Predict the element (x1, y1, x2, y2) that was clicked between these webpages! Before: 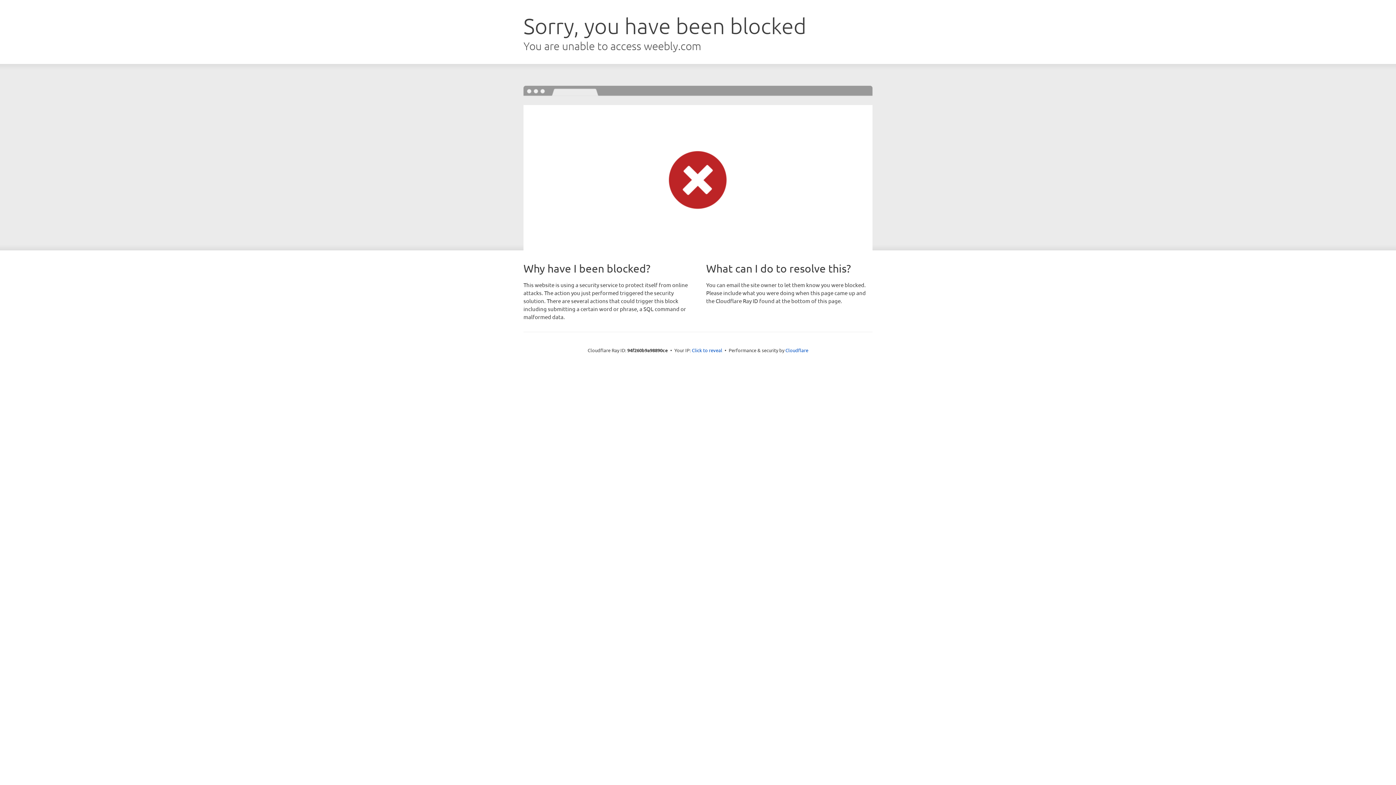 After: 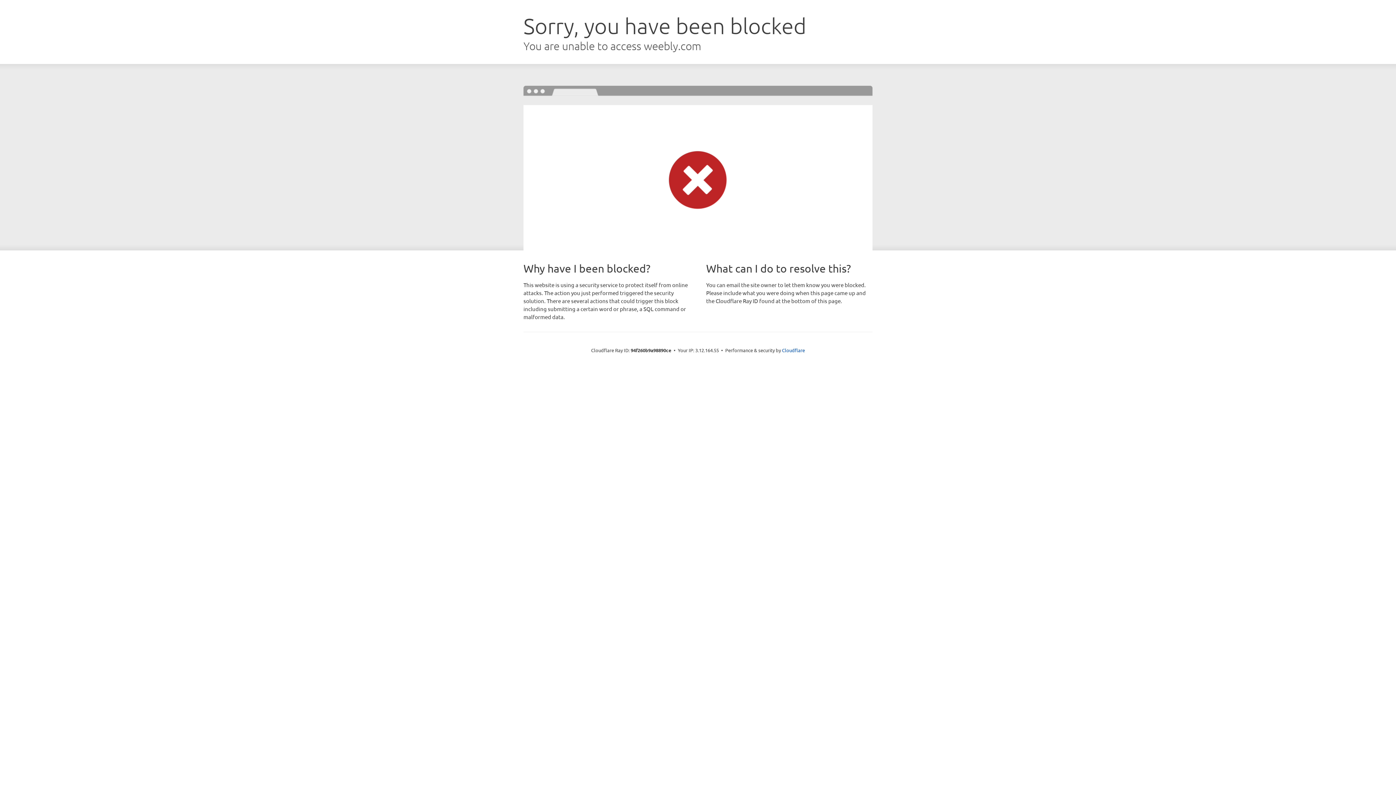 Action: label: Click to reveal bbox: (692, 346, 722, 353)